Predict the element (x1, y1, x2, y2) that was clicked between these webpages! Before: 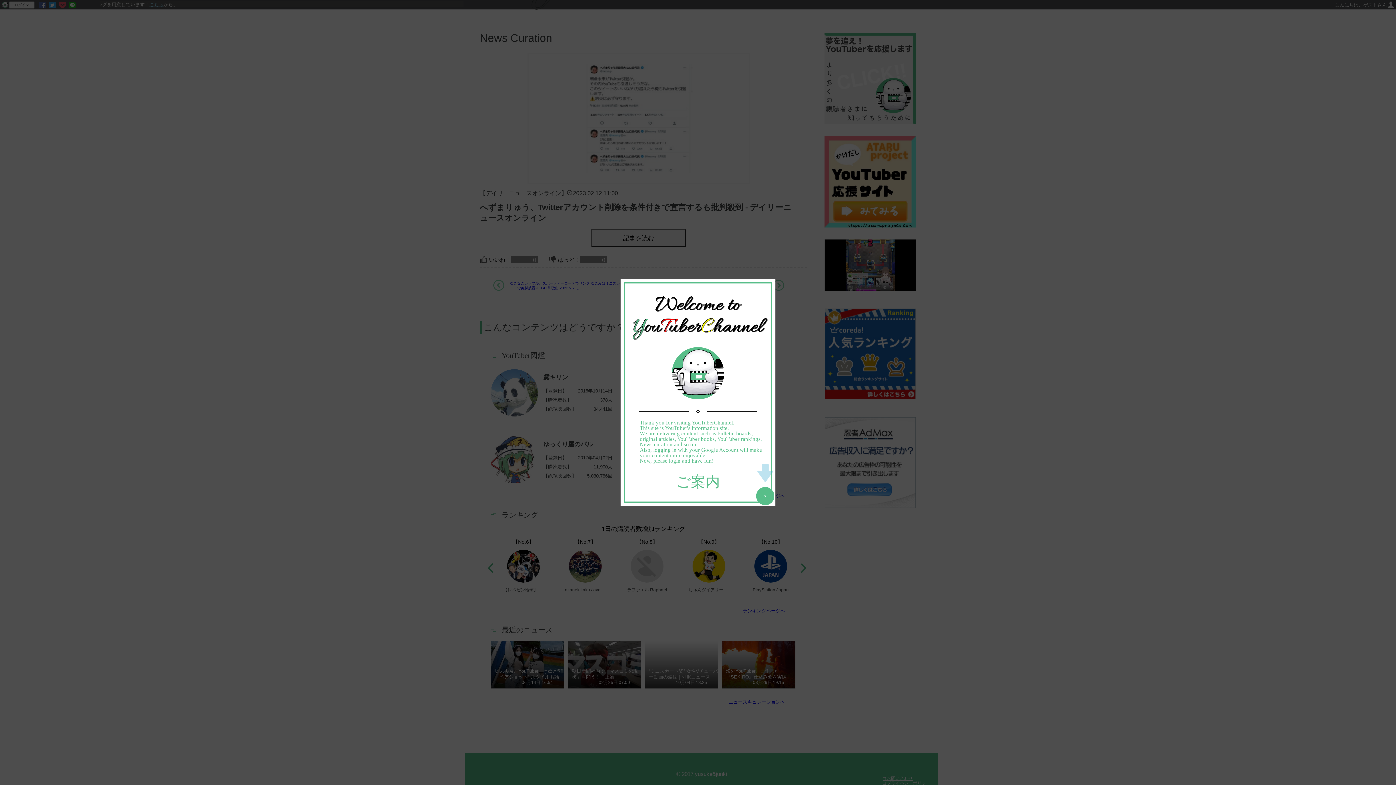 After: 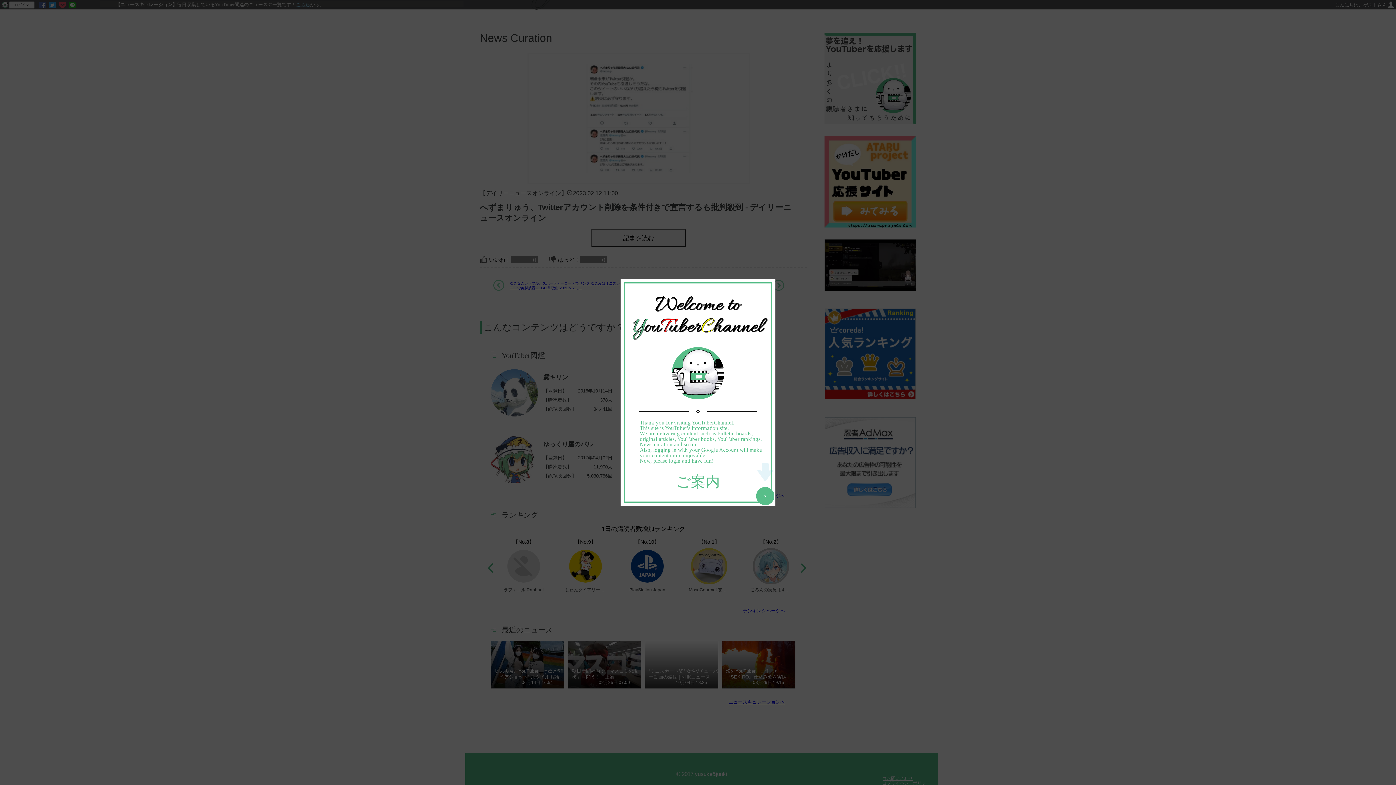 Action: label: Thank you for visiting YouTuberChannel. bbox: (625, 420, 734, 425)